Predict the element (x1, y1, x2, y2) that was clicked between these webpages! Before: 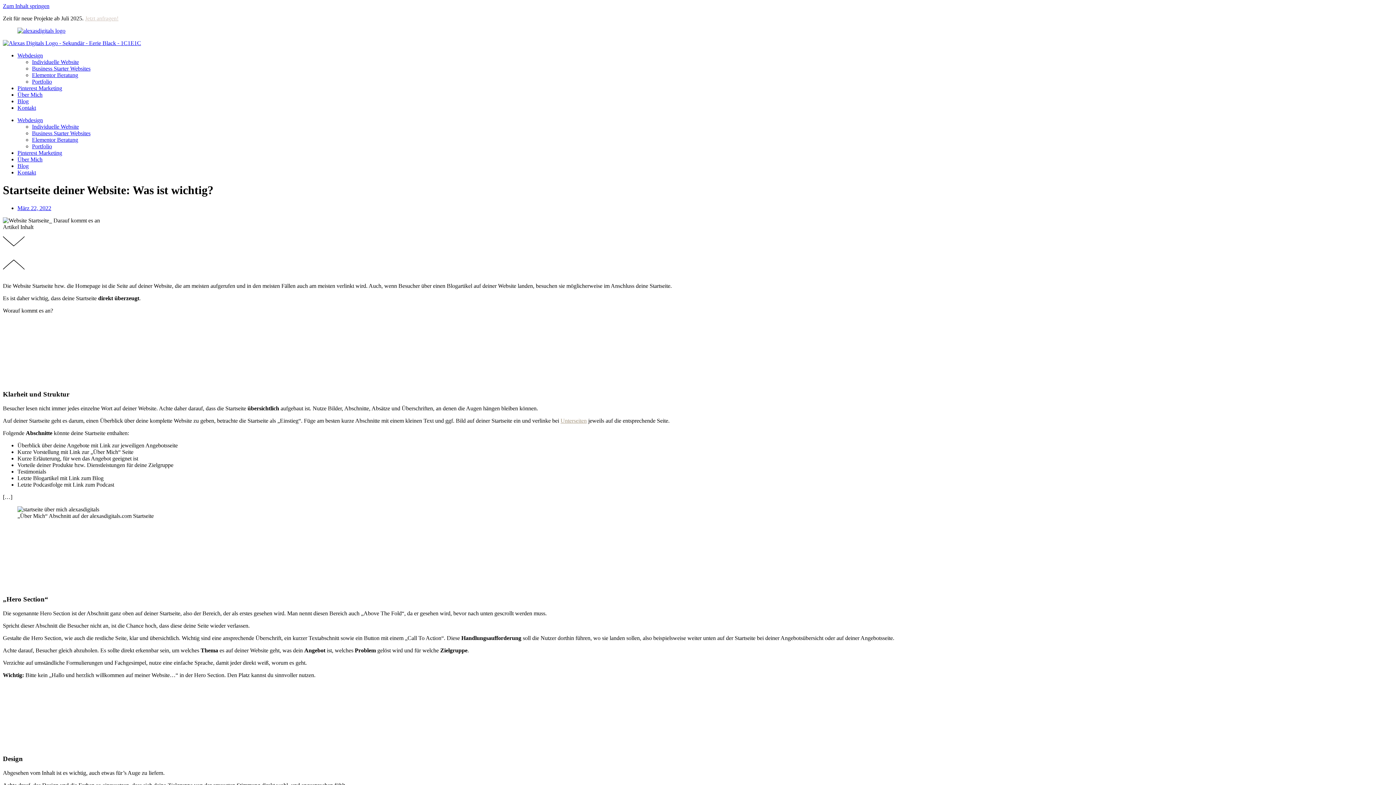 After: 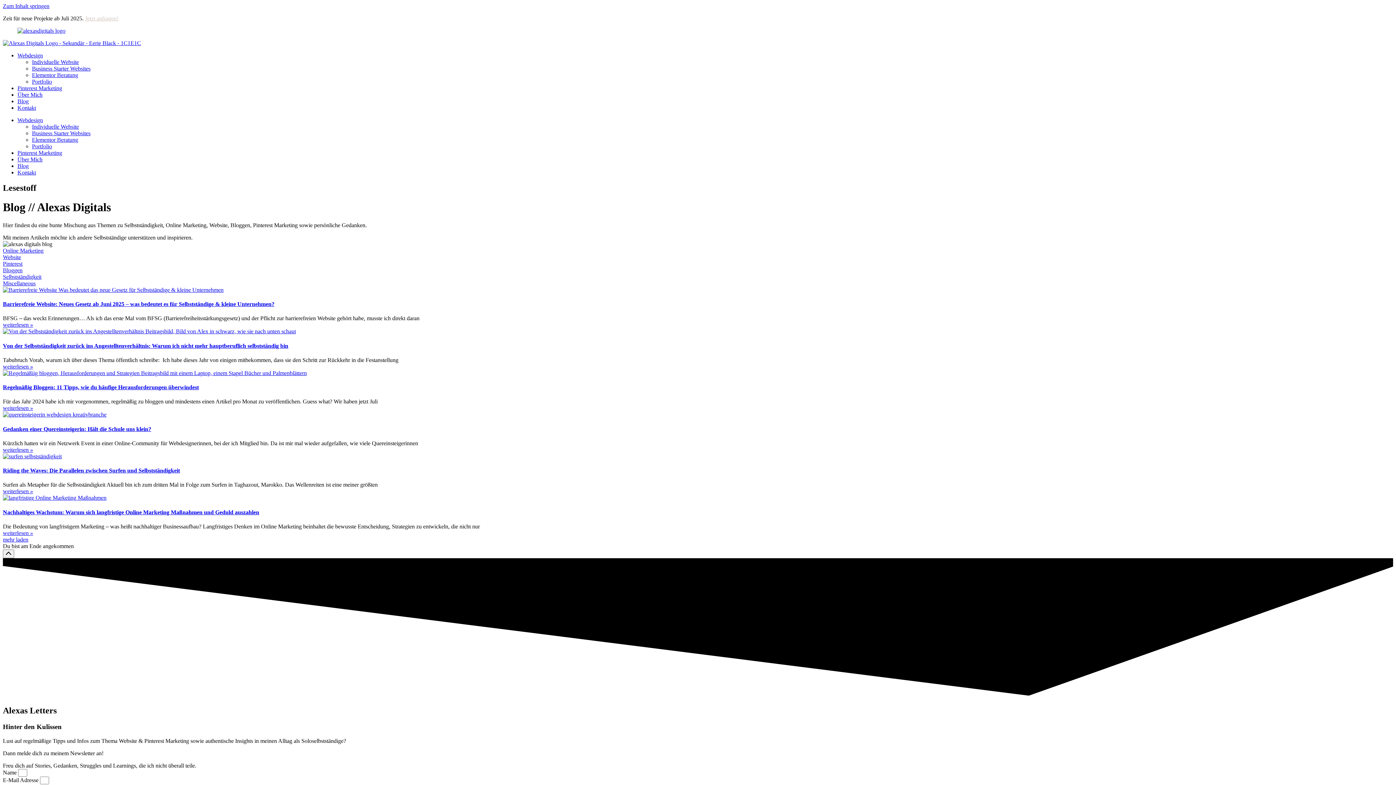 Action: bbox: (17, 98, 28, 104) label: Blog